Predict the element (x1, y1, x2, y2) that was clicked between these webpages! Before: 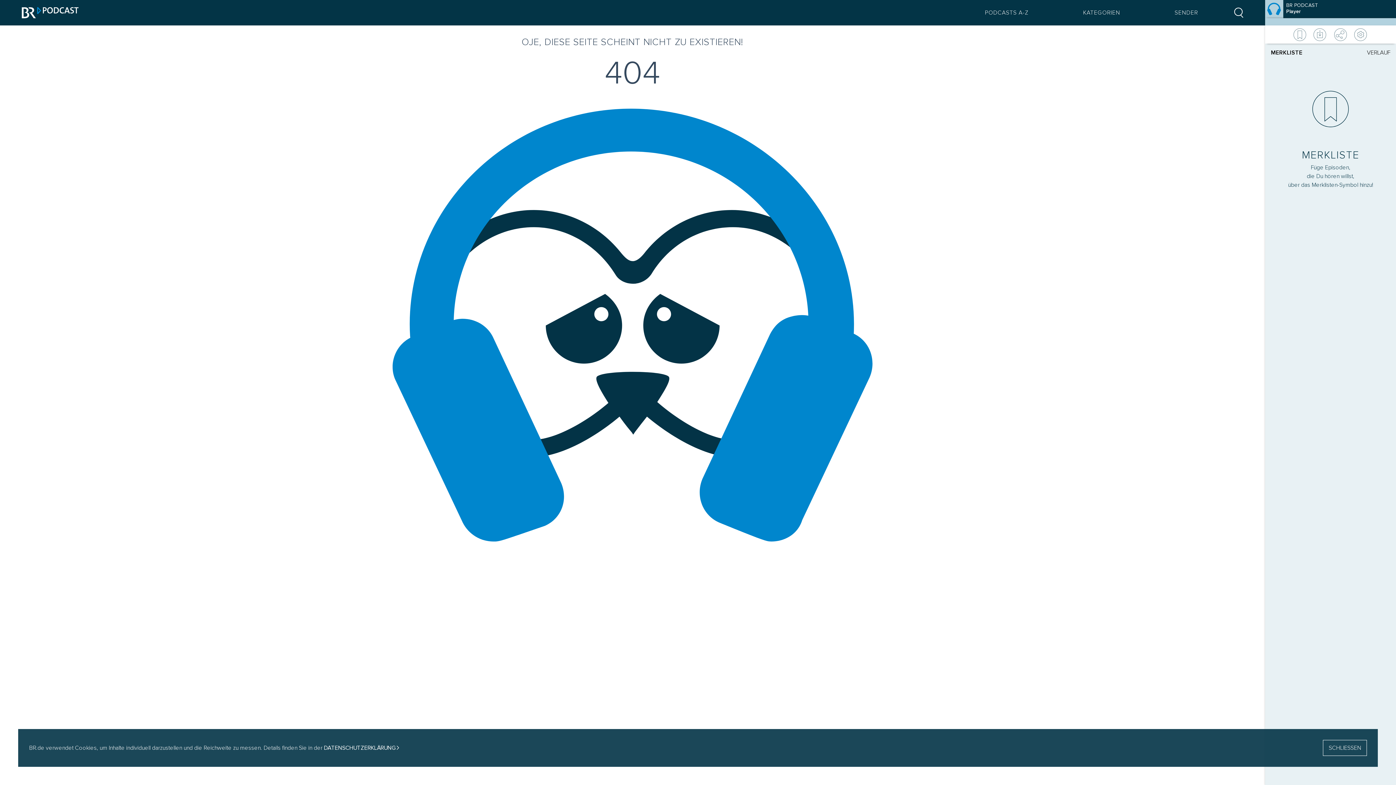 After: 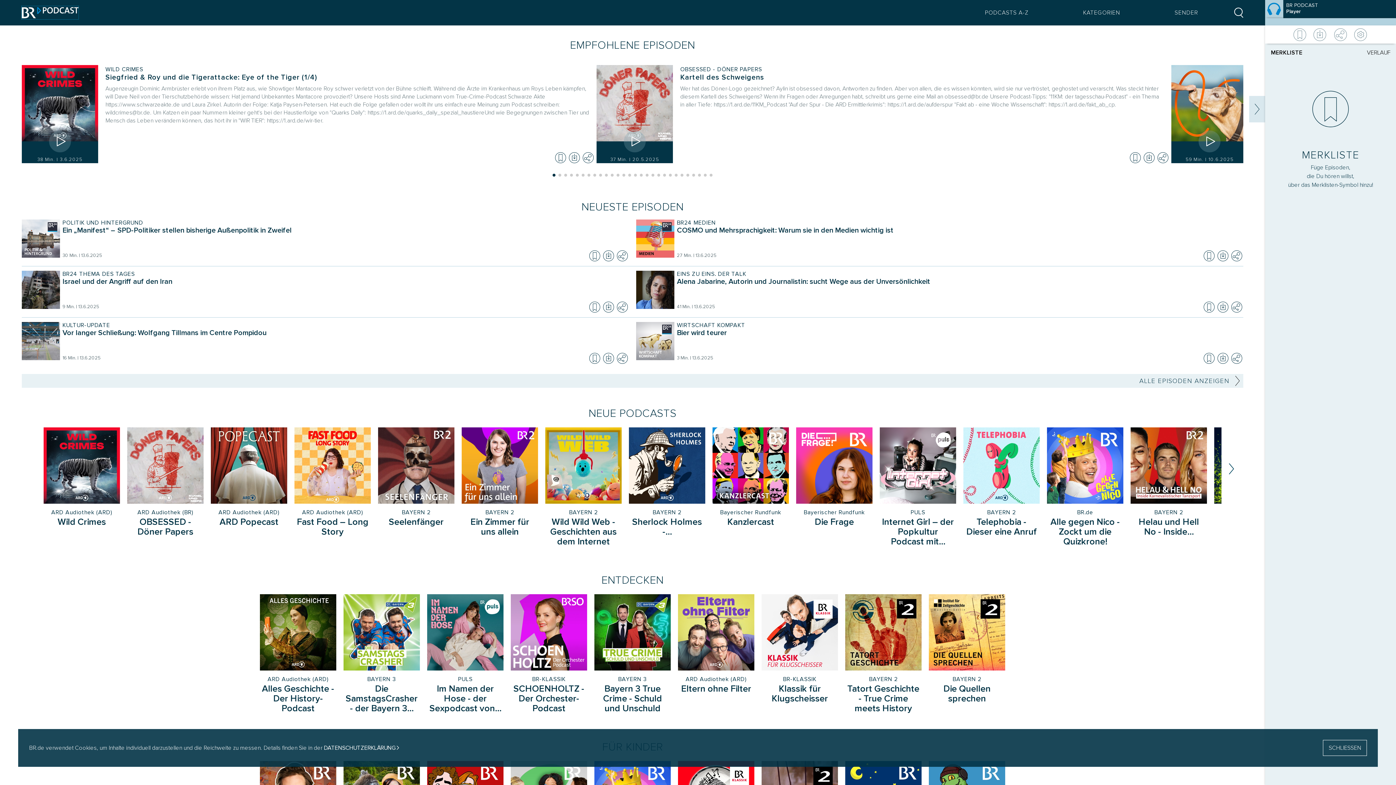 Action: bbox: (21, 6, 78, 19)